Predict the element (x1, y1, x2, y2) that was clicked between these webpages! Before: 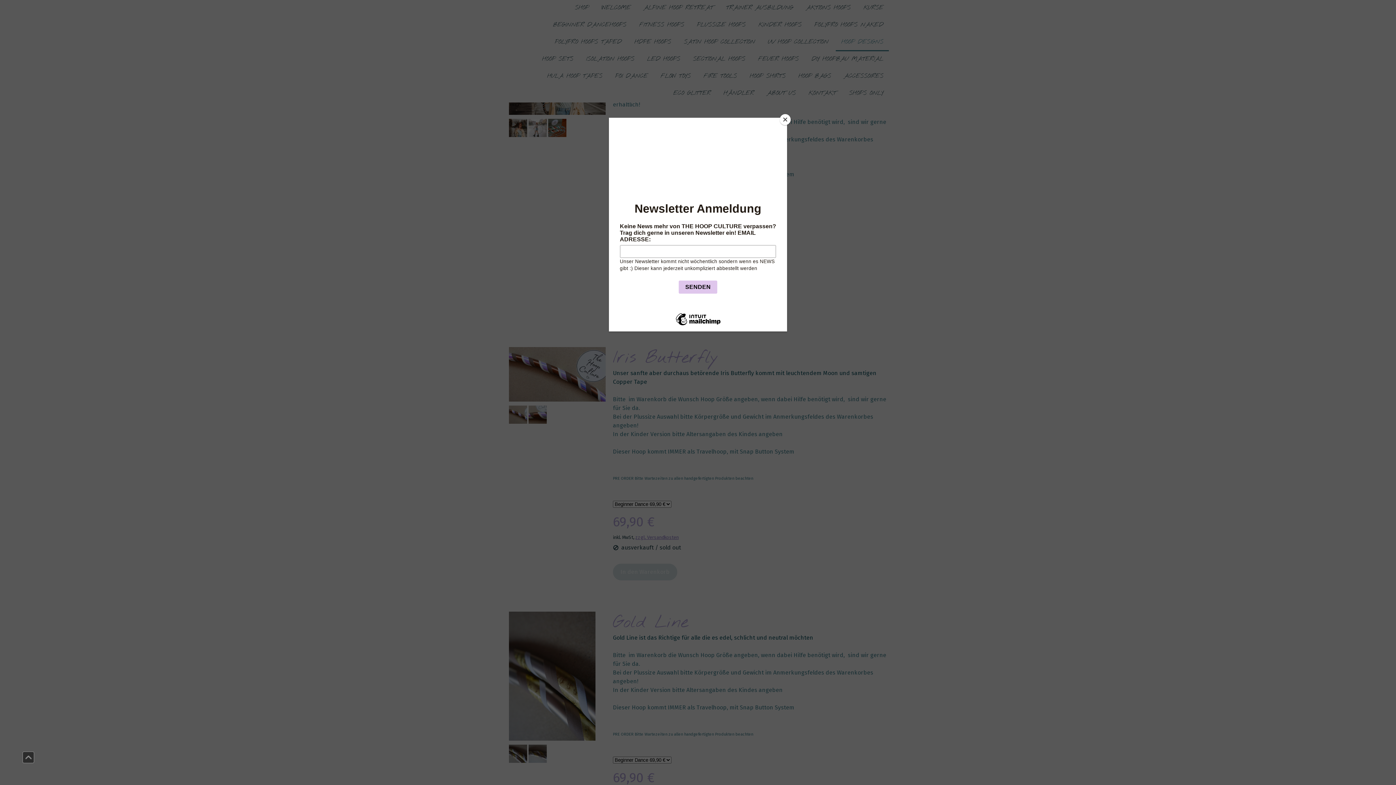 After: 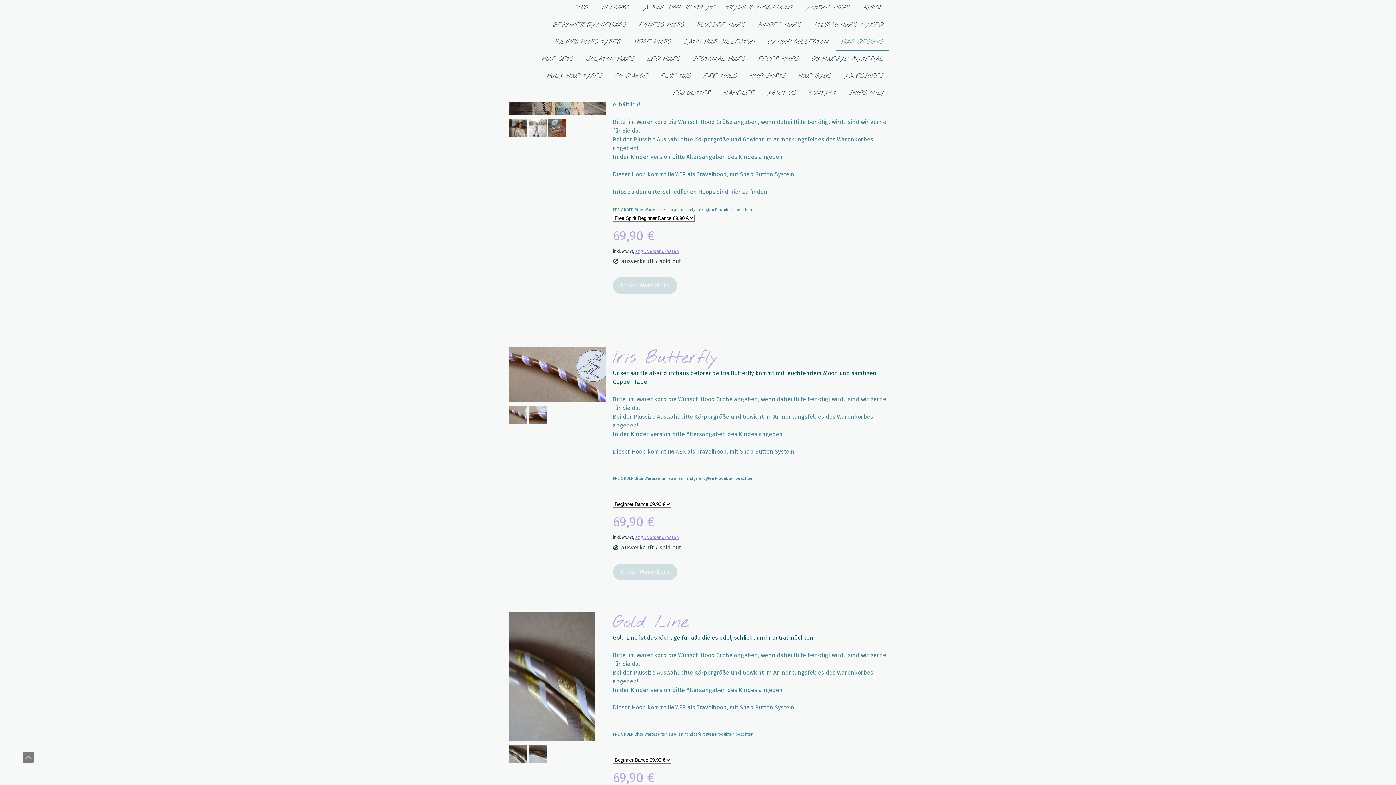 Action: bbox: (780, 114, 790, 125) label: Close